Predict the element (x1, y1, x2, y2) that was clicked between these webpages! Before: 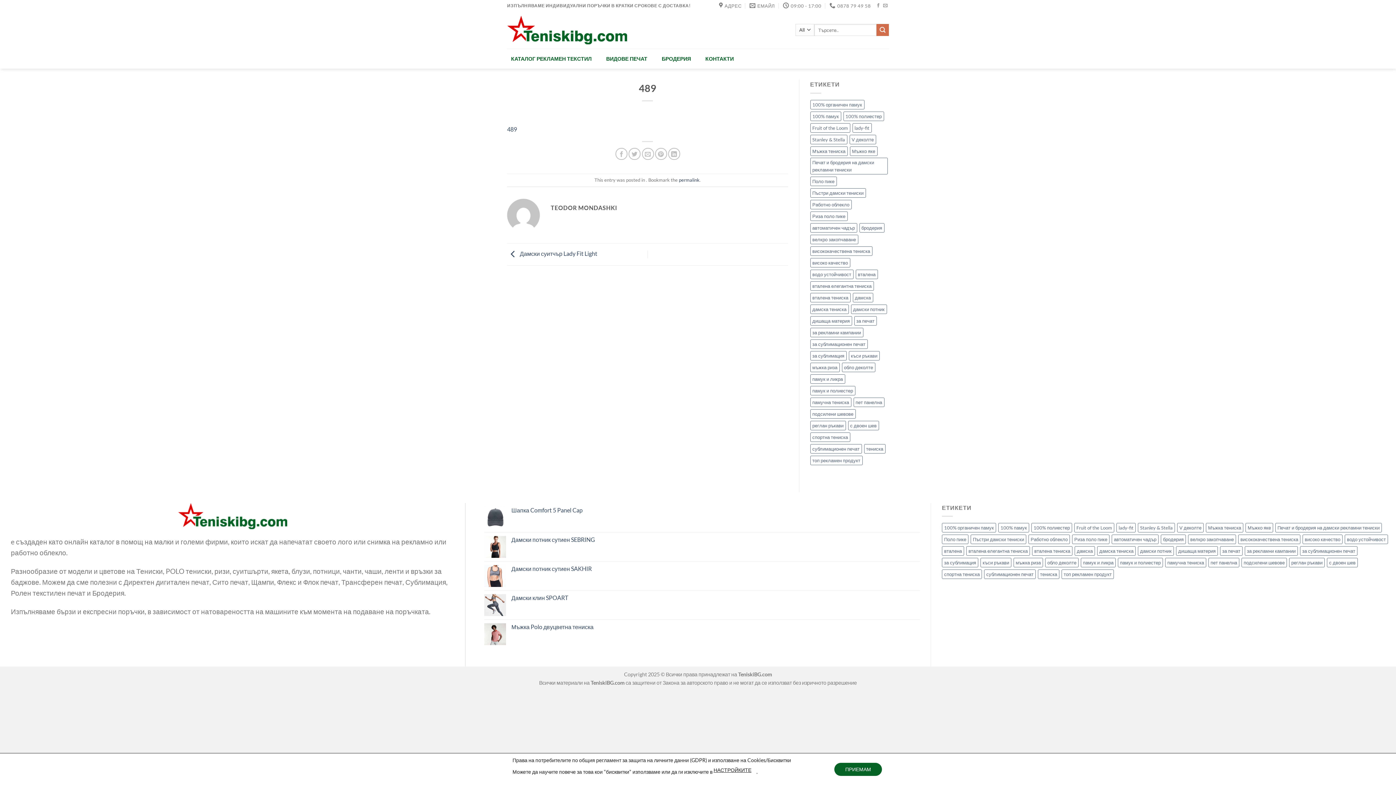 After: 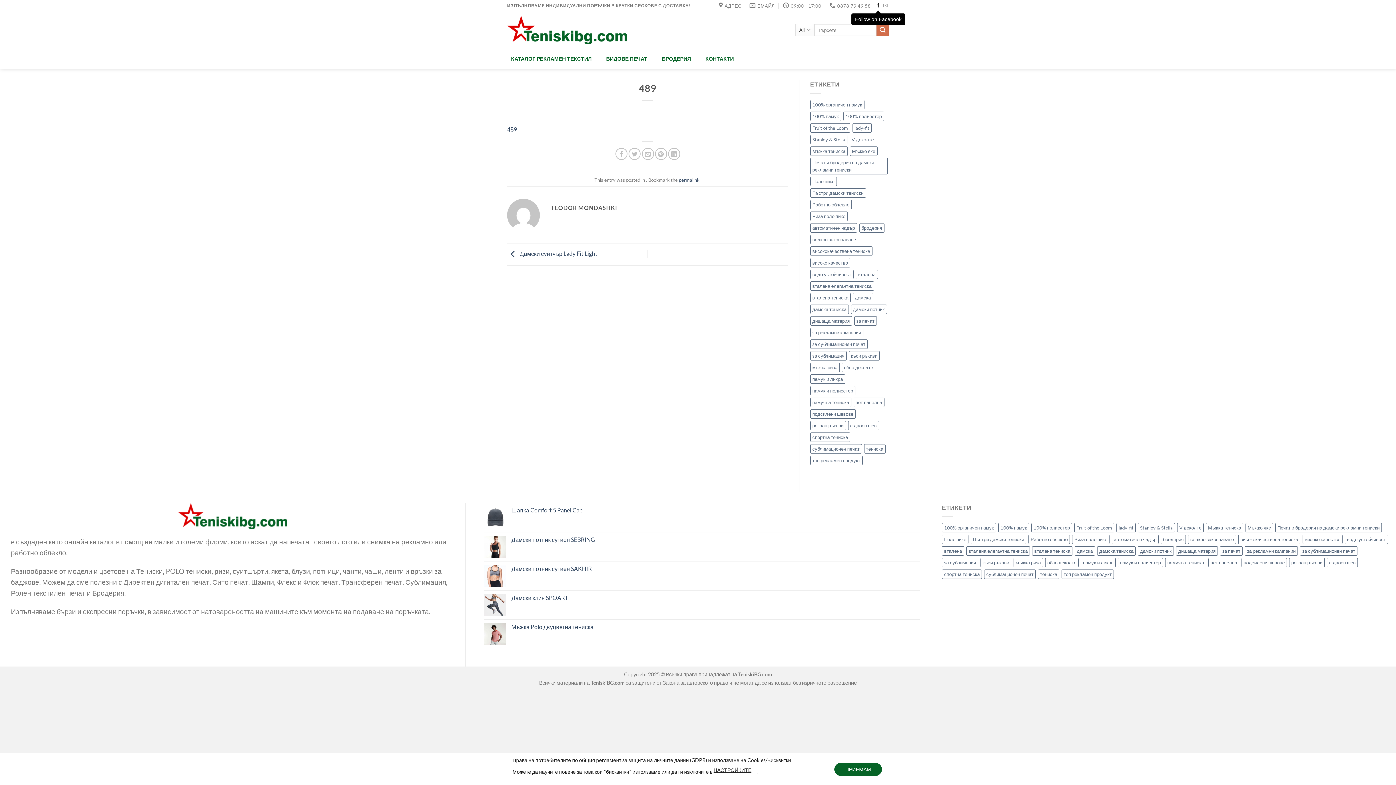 Action: bbox: (876, 3, 880, 8) label: Follow on Facebook